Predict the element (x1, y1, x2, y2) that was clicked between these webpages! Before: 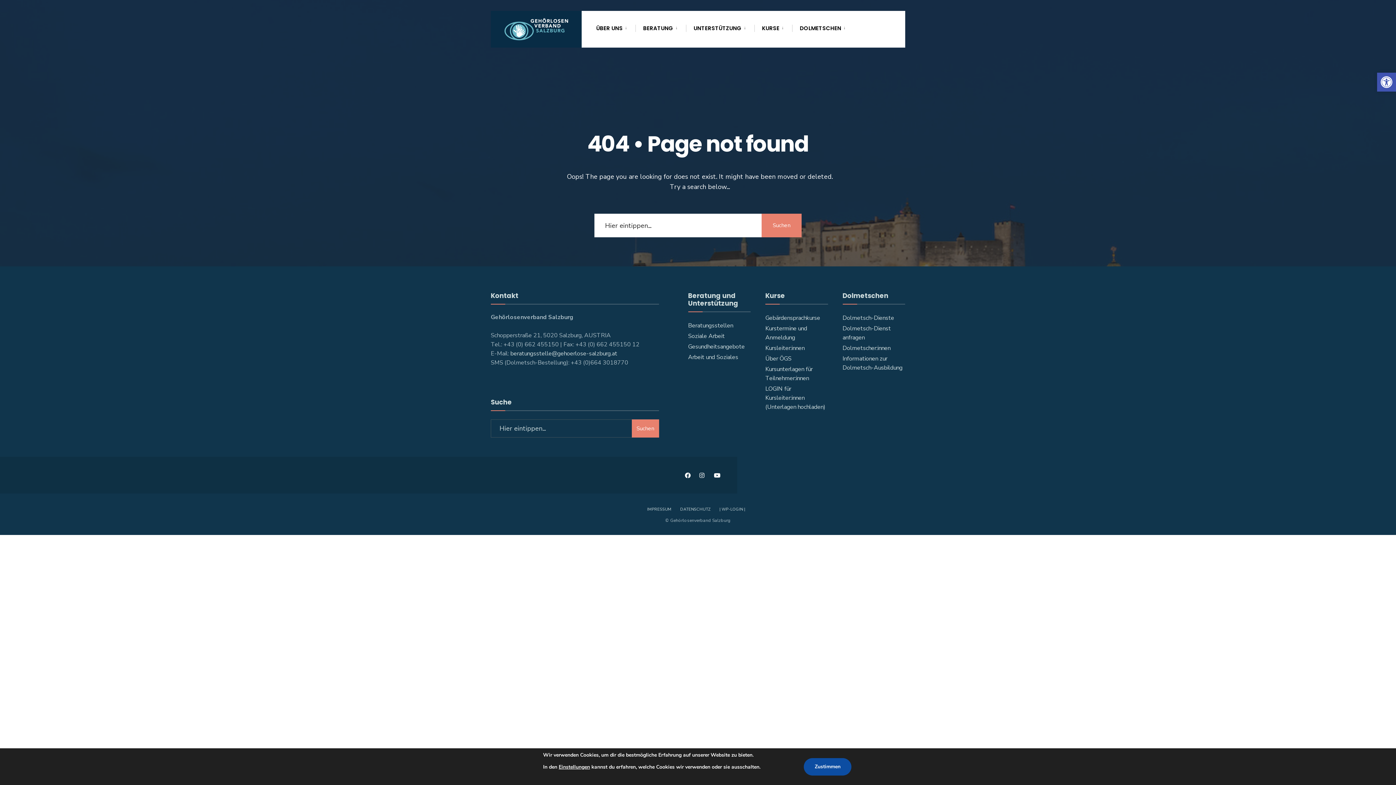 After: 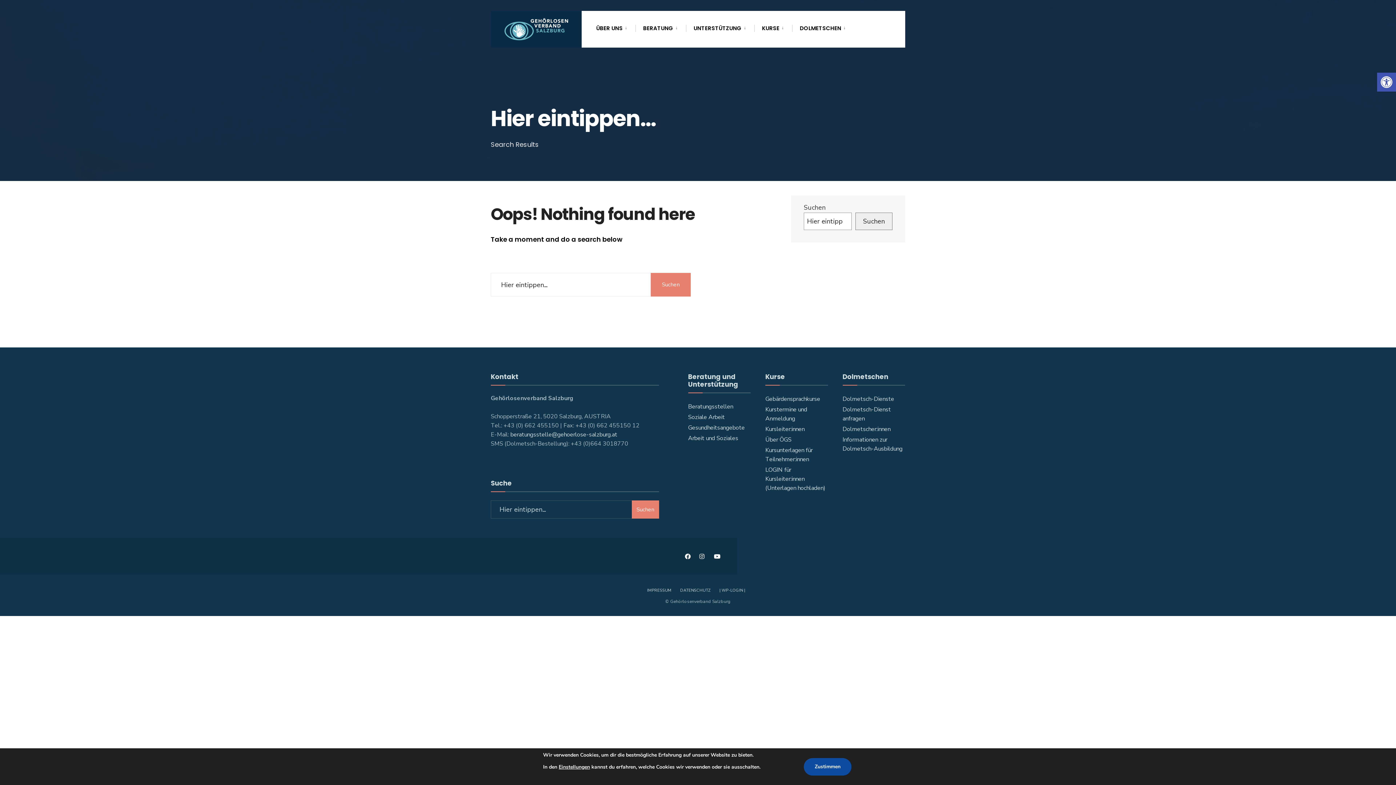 Action: bbox: (631, 419, 659, 437) label: Suchen